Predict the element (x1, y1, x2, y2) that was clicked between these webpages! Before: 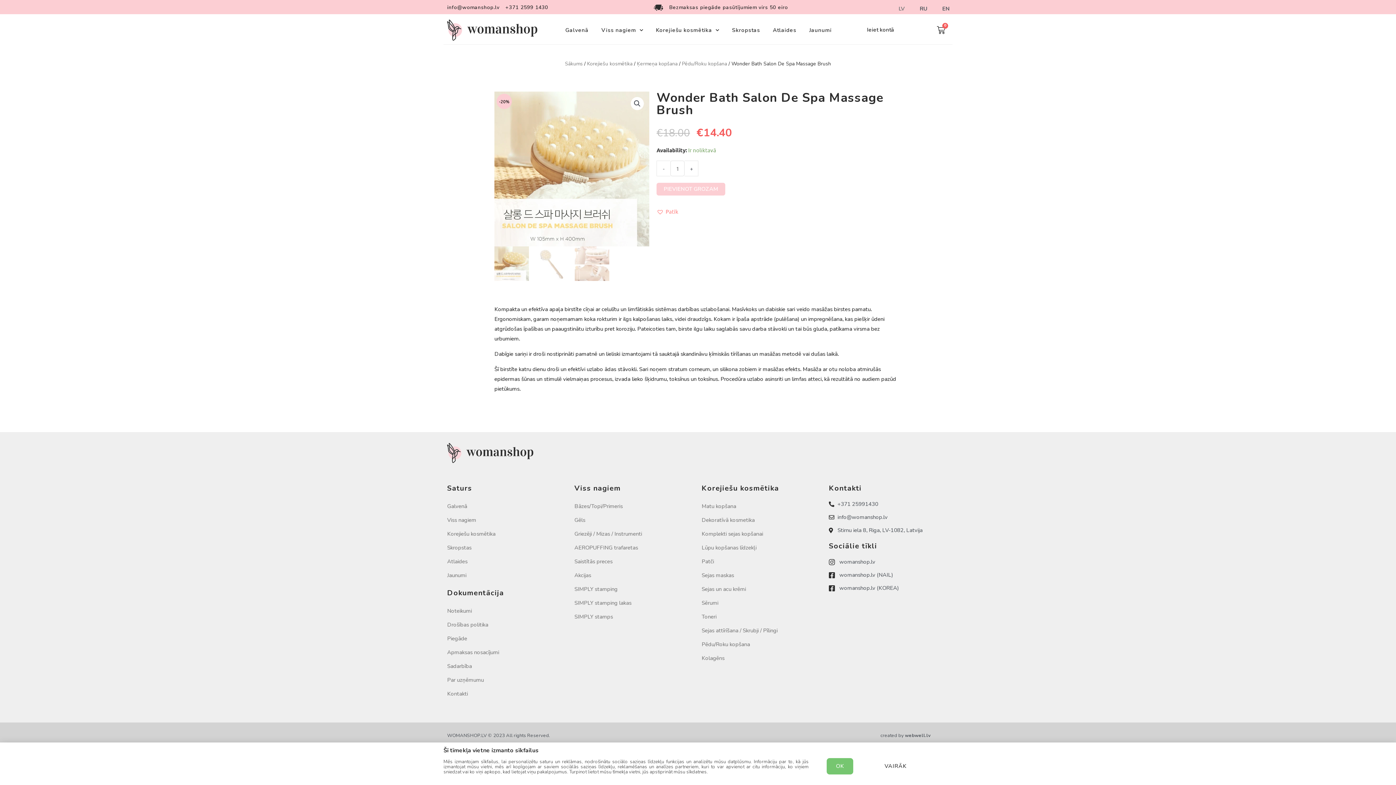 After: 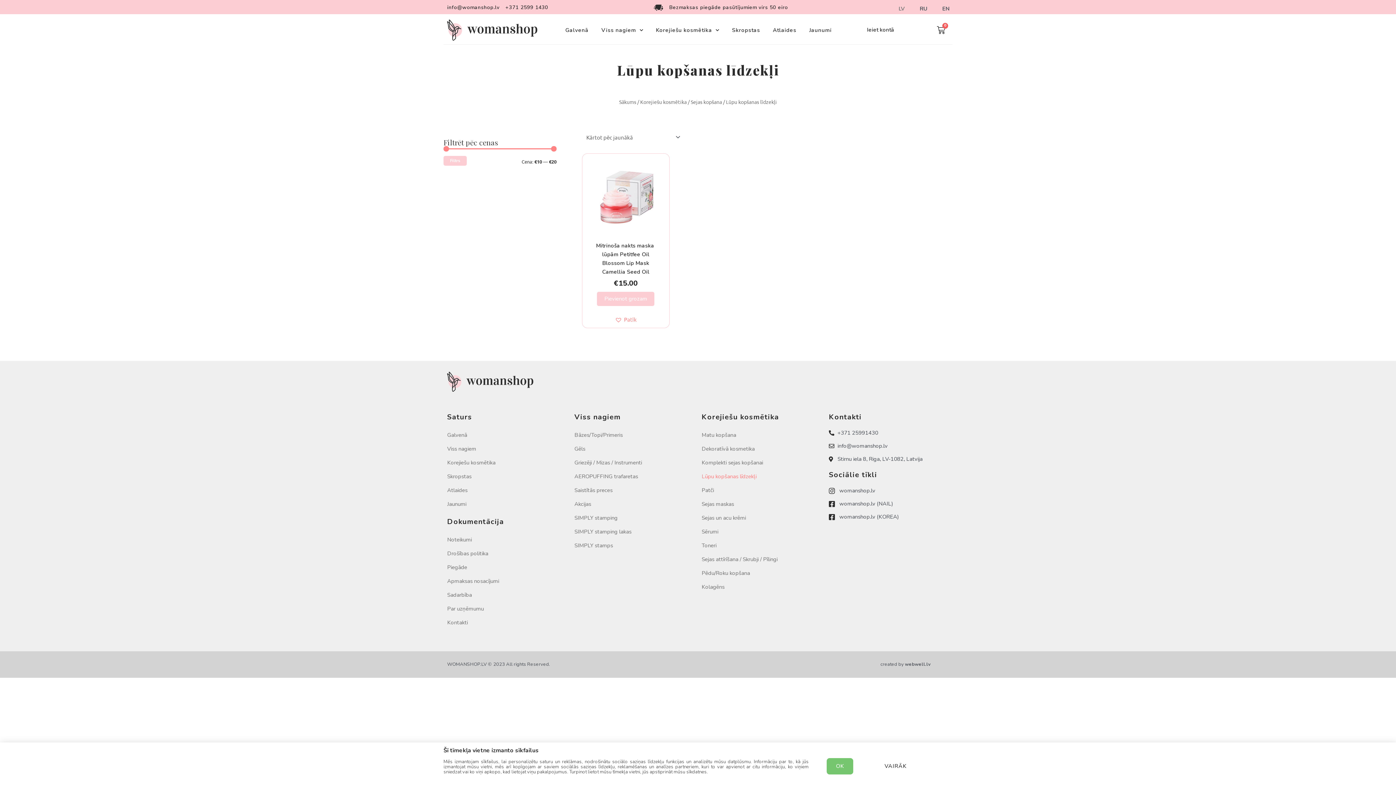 Action: bbox: (701, 541, 821, 554) label: Lūpu kopšanas līdzekļi